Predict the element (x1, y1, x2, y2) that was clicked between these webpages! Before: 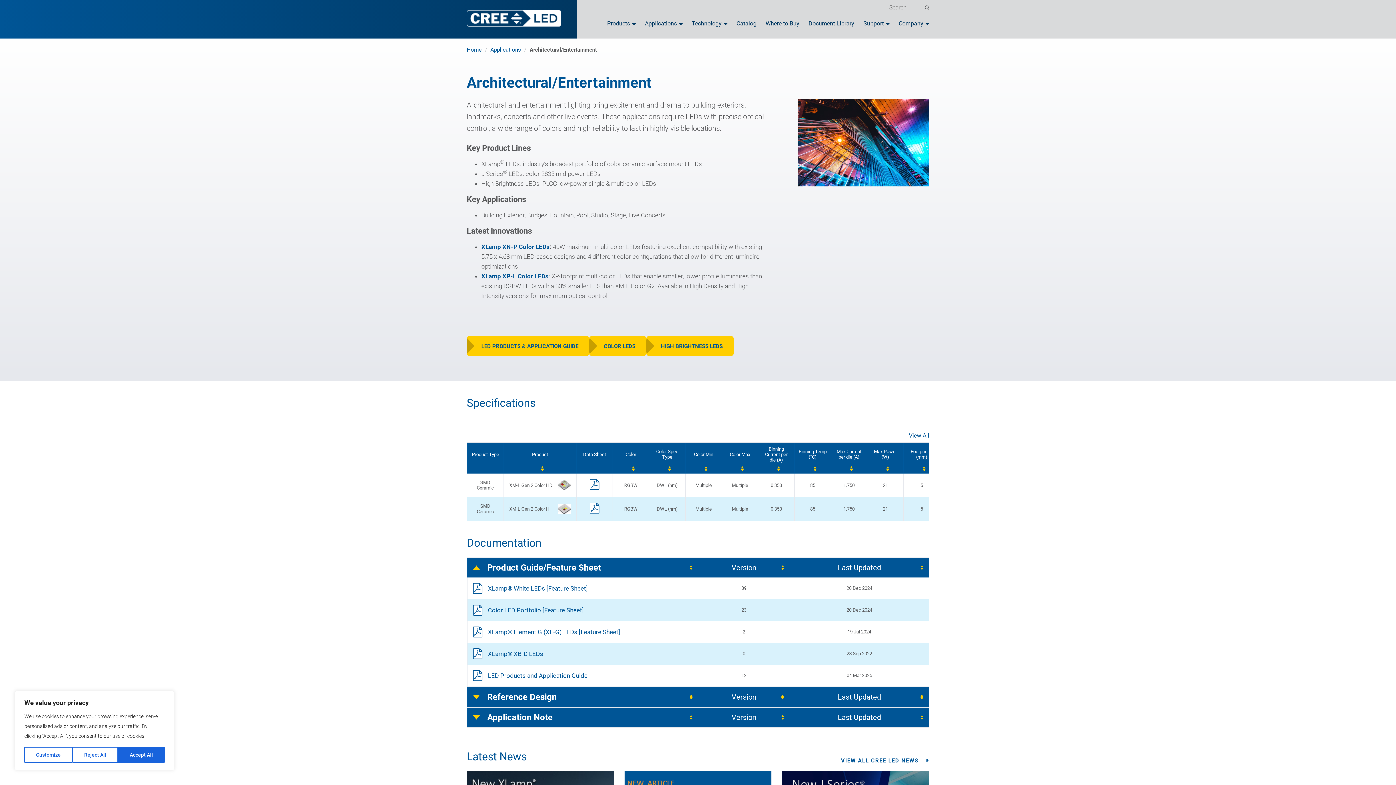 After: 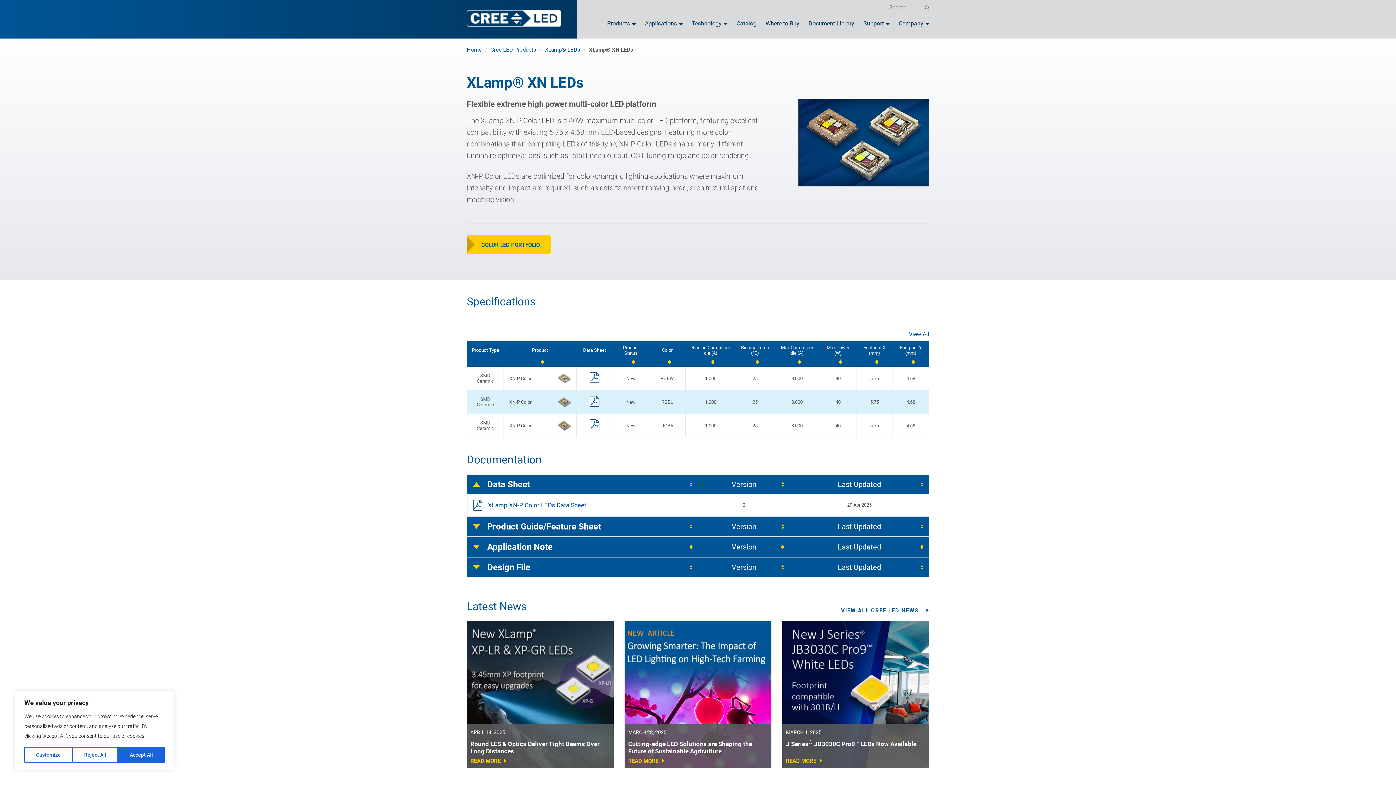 Action: bbox: (481, 242, 549, 252) label: XLamp XN-P Color LEDs